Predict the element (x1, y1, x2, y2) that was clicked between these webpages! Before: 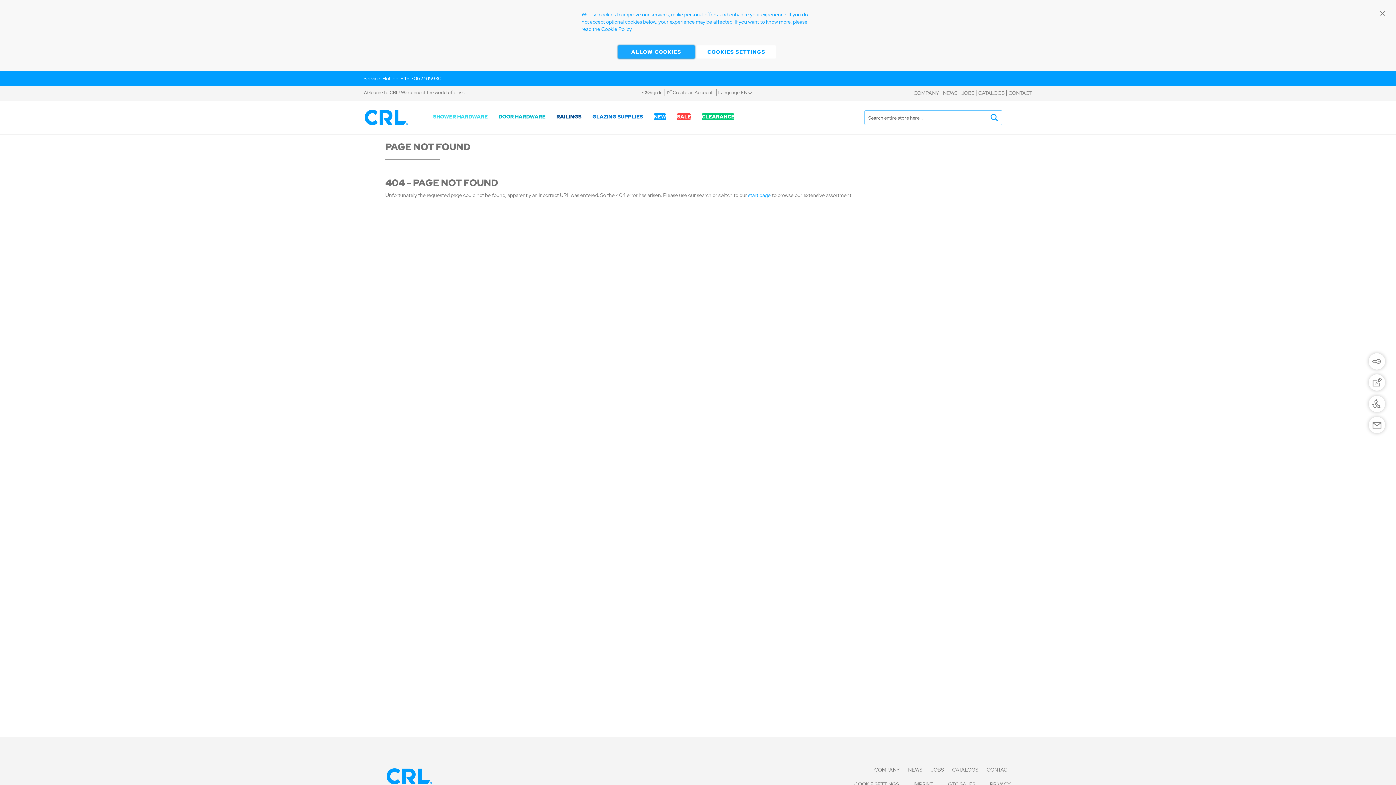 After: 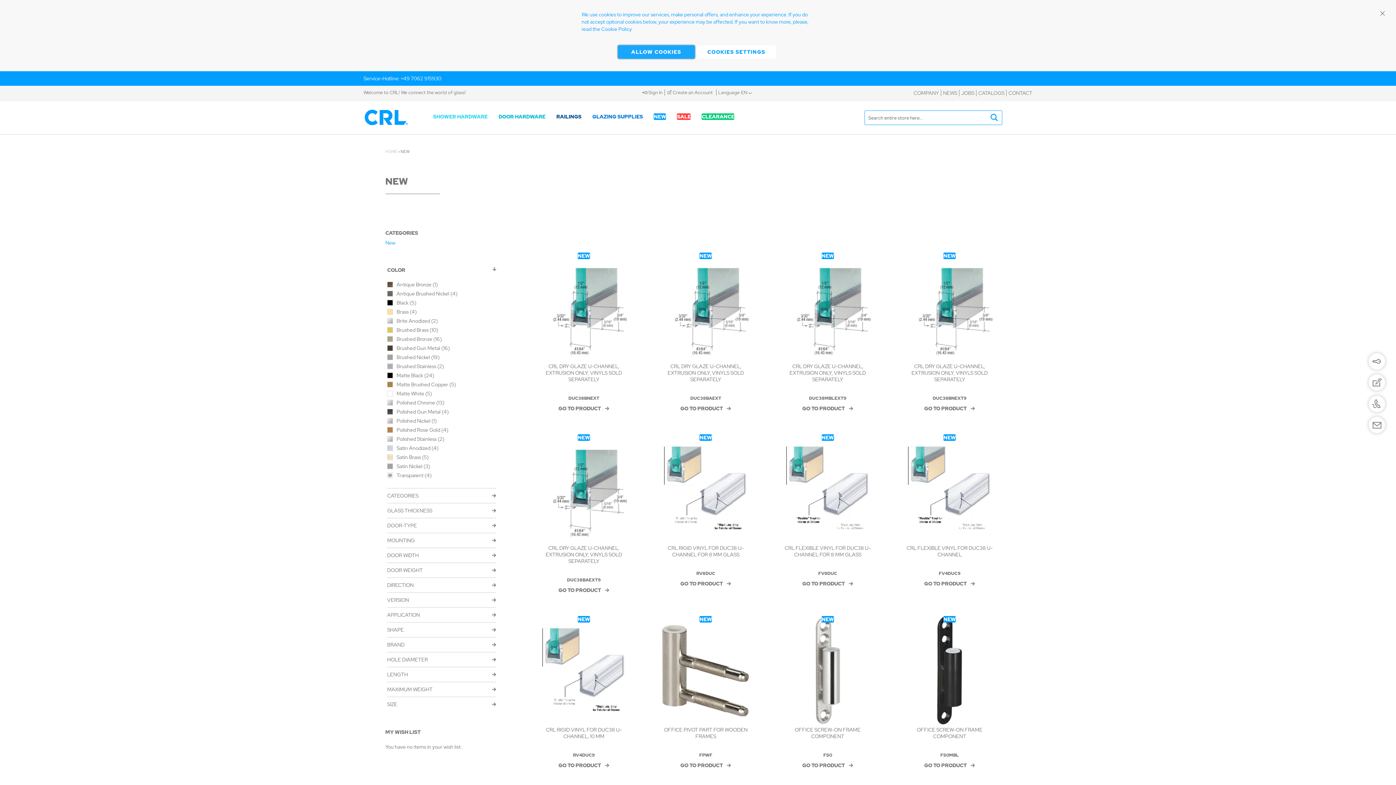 Action: label: NEW bbox: (653, 113, 666, 121)